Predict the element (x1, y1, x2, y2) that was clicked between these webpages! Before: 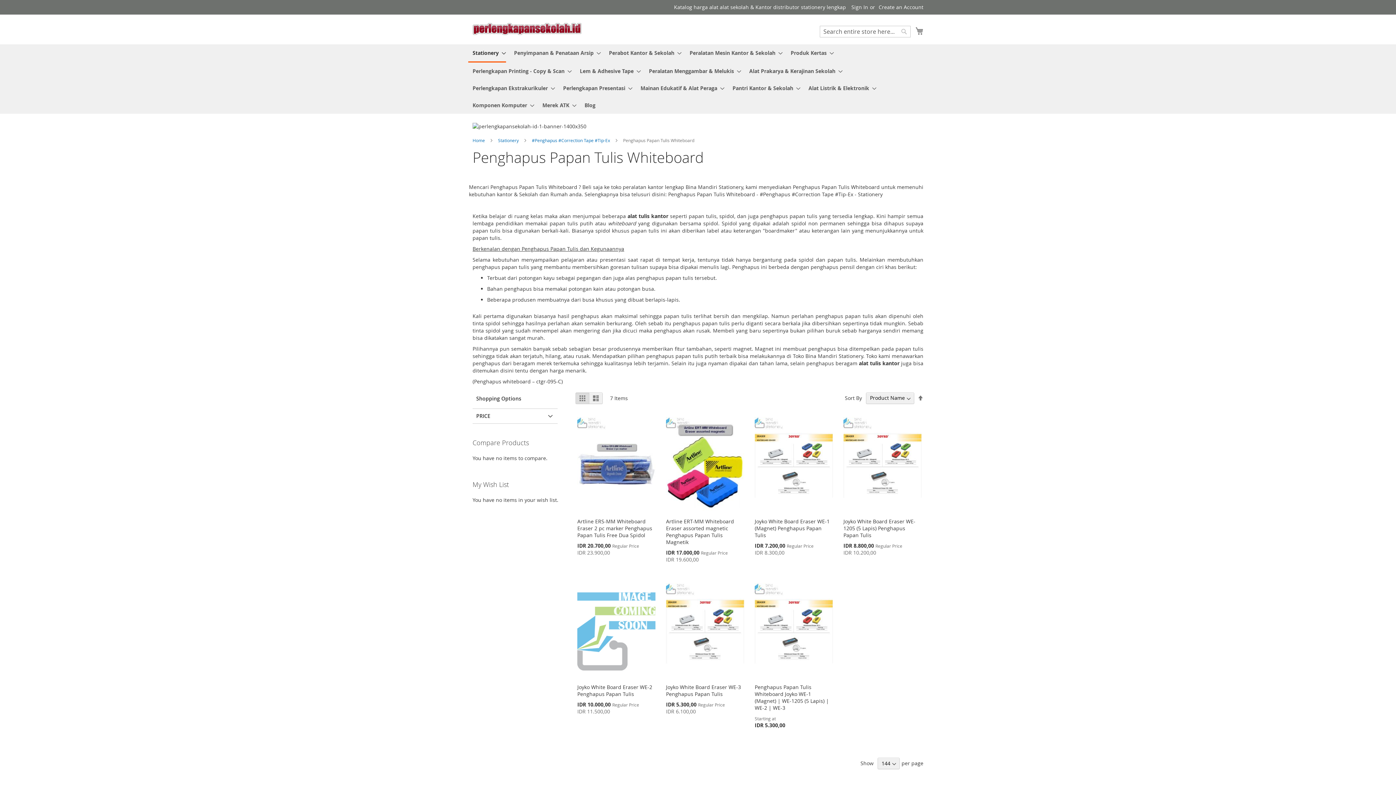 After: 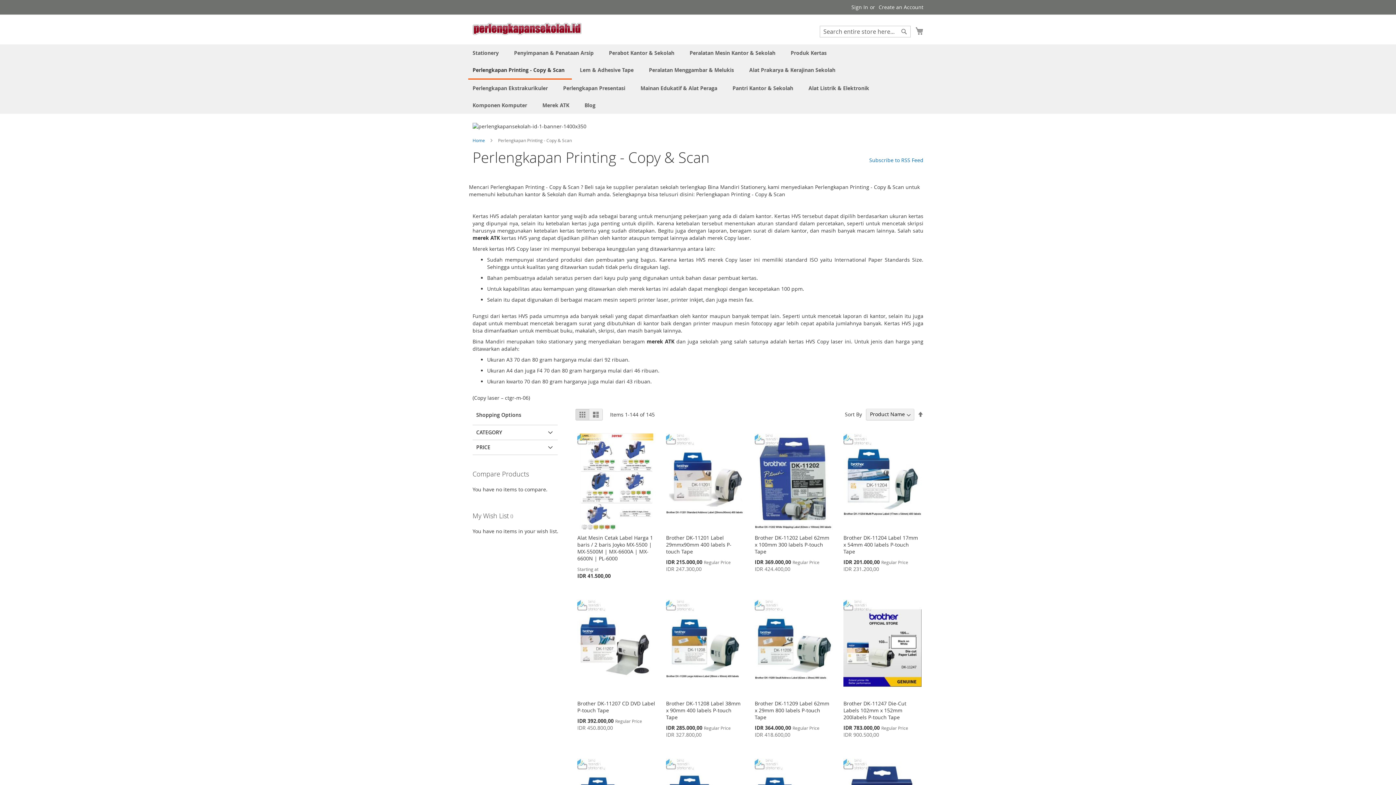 Action: label: Perlengkapan Printing - Copy & Scan bbox: (468, 62, 572, 79)